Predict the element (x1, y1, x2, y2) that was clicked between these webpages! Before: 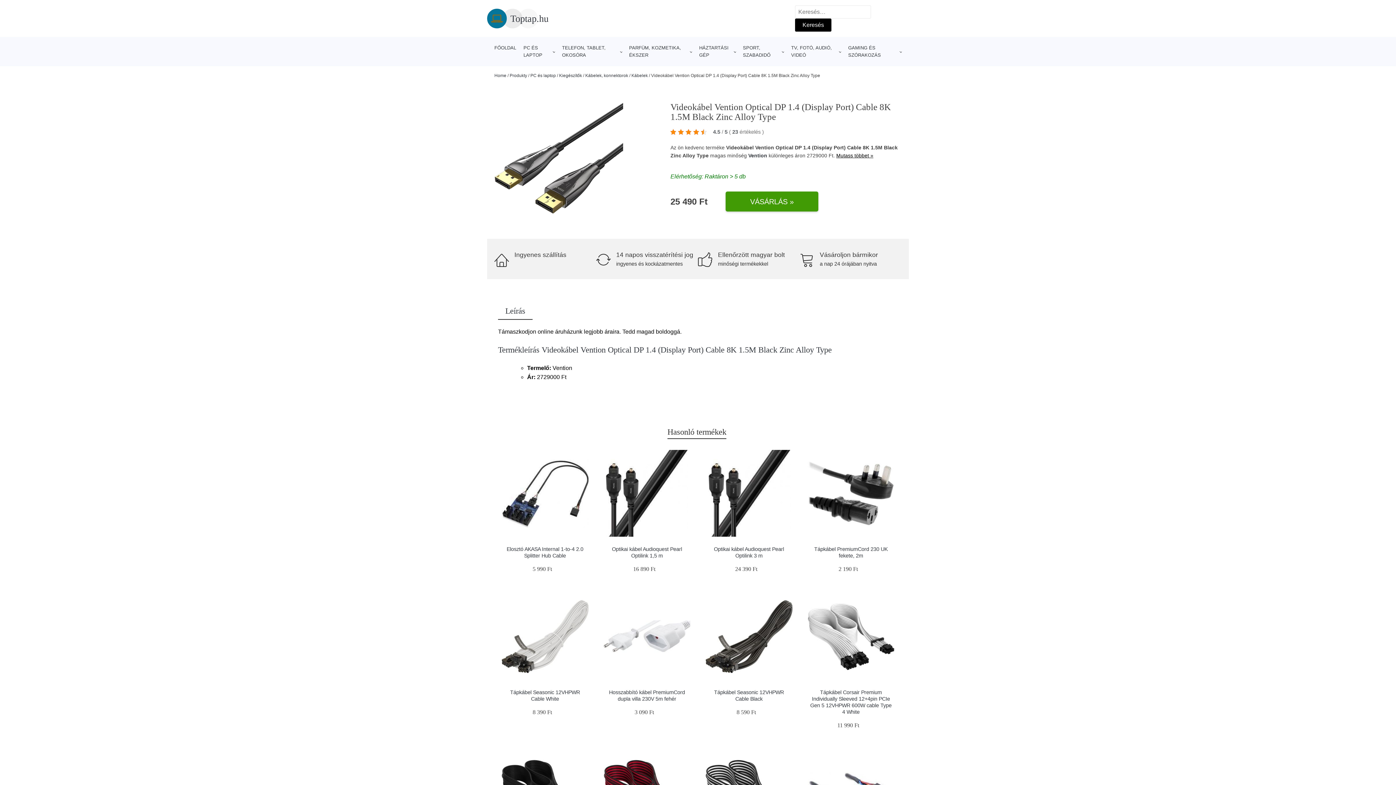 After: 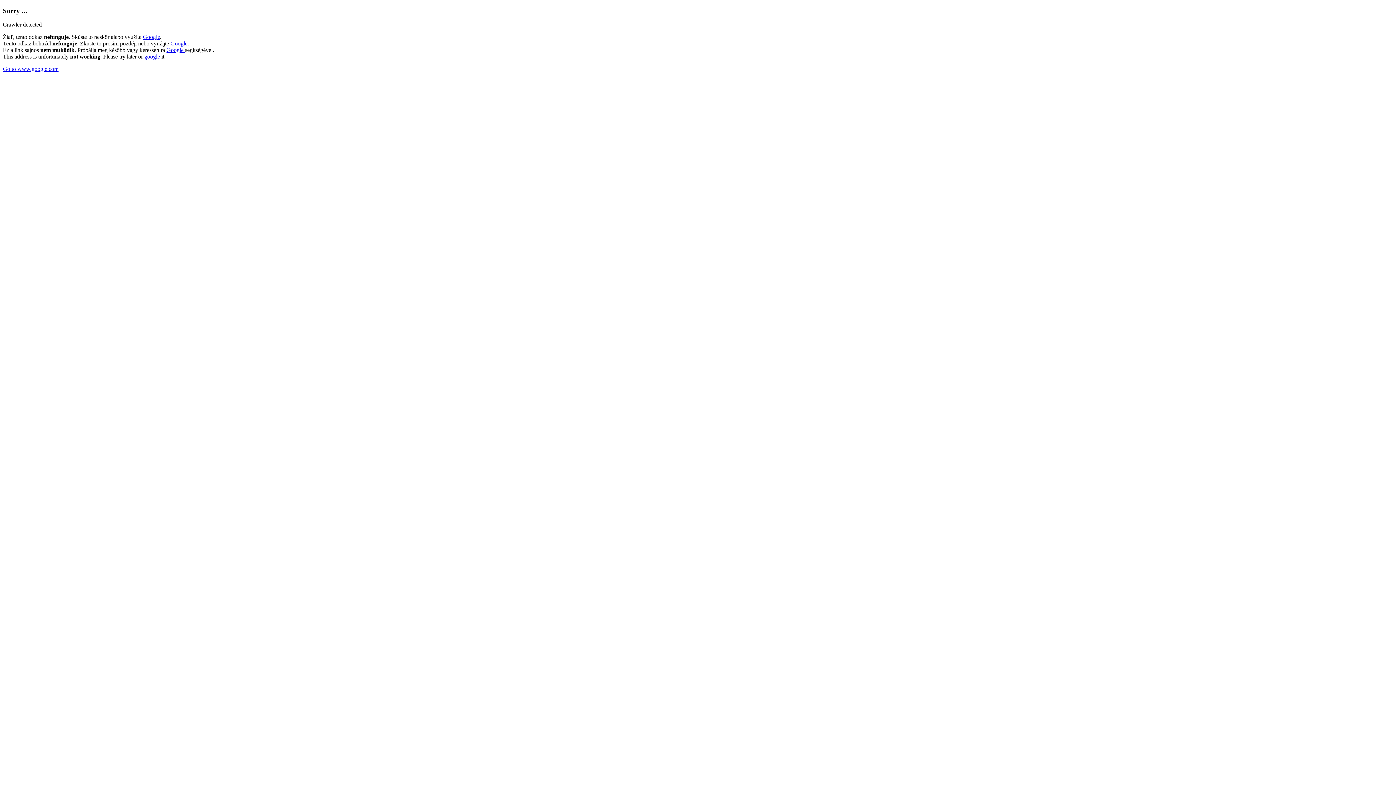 Action: bbox: (807, 593, 894, 680)